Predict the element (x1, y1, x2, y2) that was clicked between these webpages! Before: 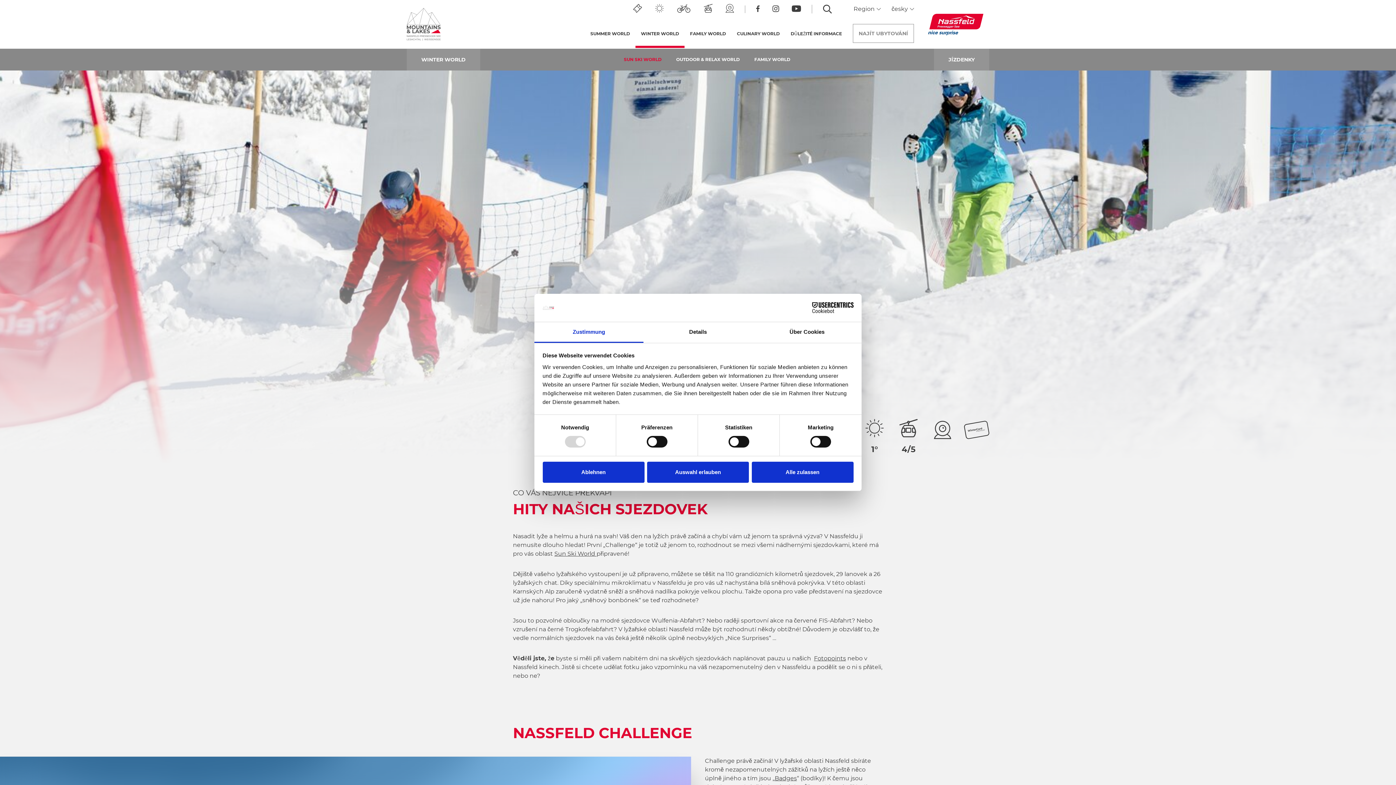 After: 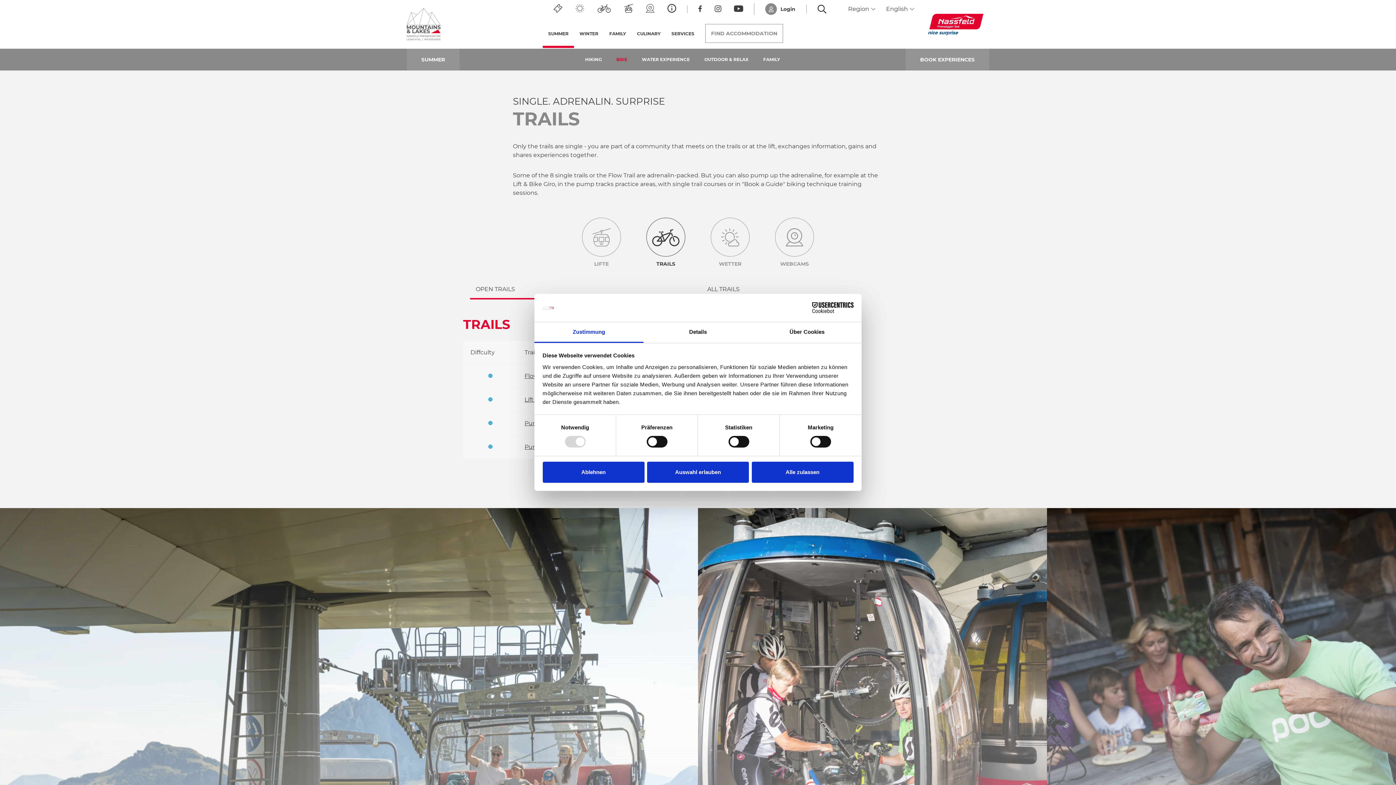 Action: bbox: (677, 4, 690, 14)